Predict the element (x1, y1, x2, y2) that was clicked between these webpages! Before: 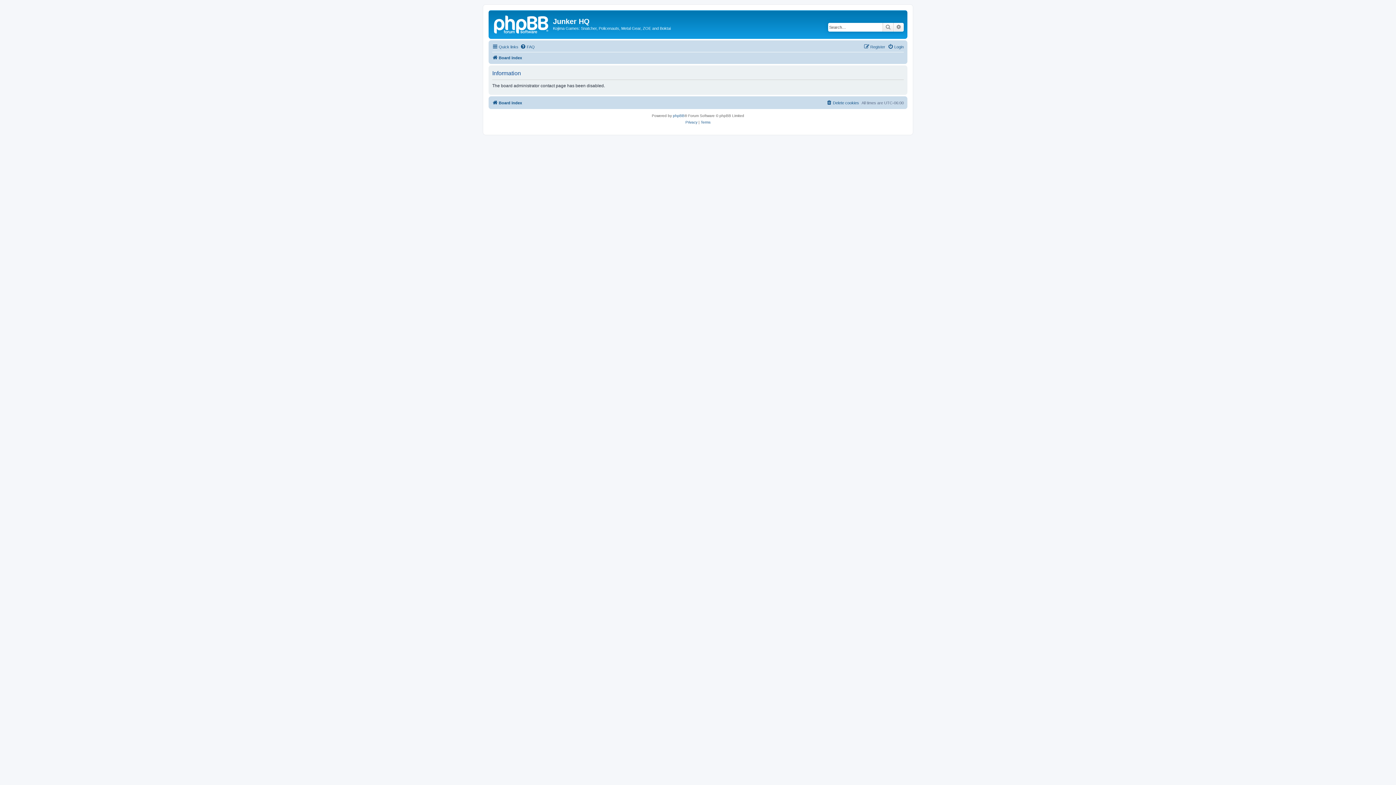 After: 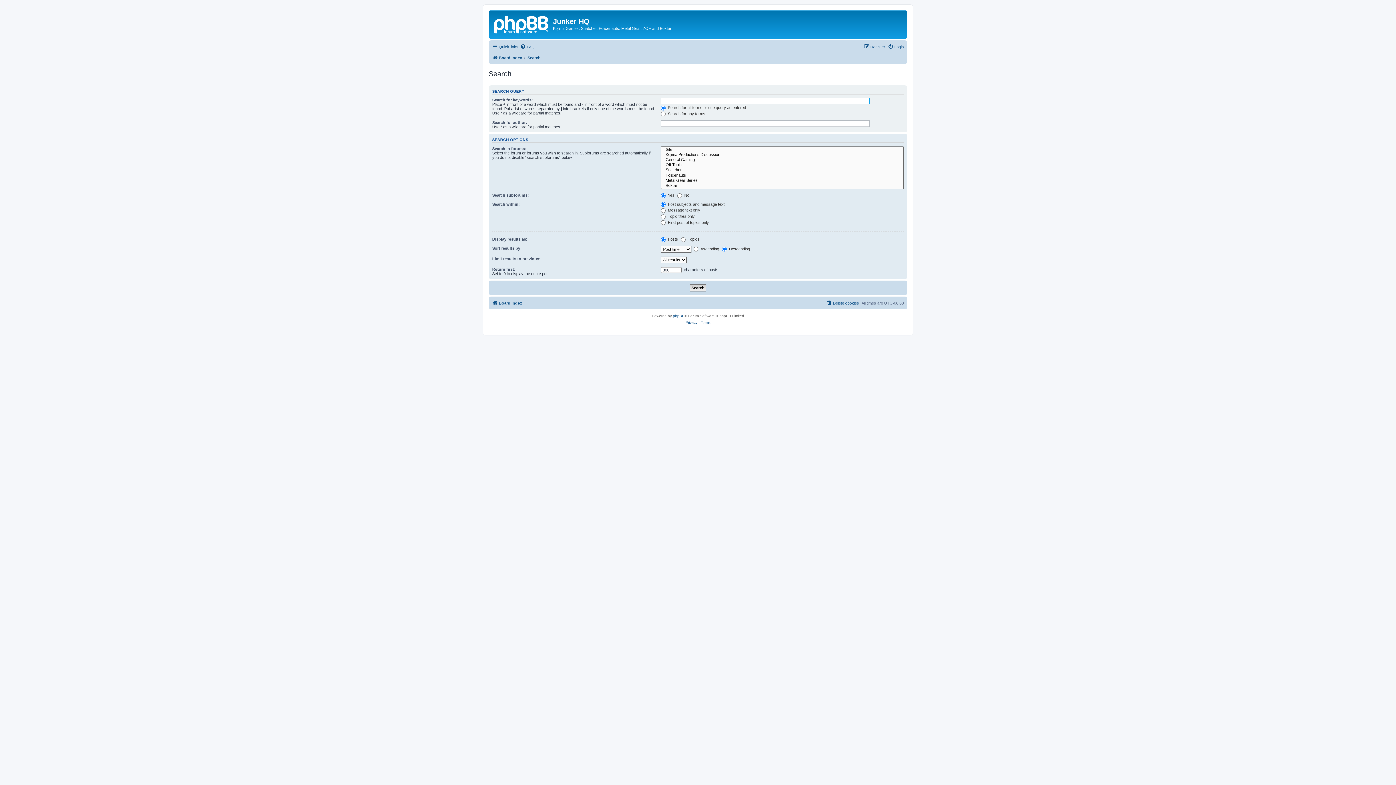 Action: bbox: (893, 22, 904, 31) label: Advanced search